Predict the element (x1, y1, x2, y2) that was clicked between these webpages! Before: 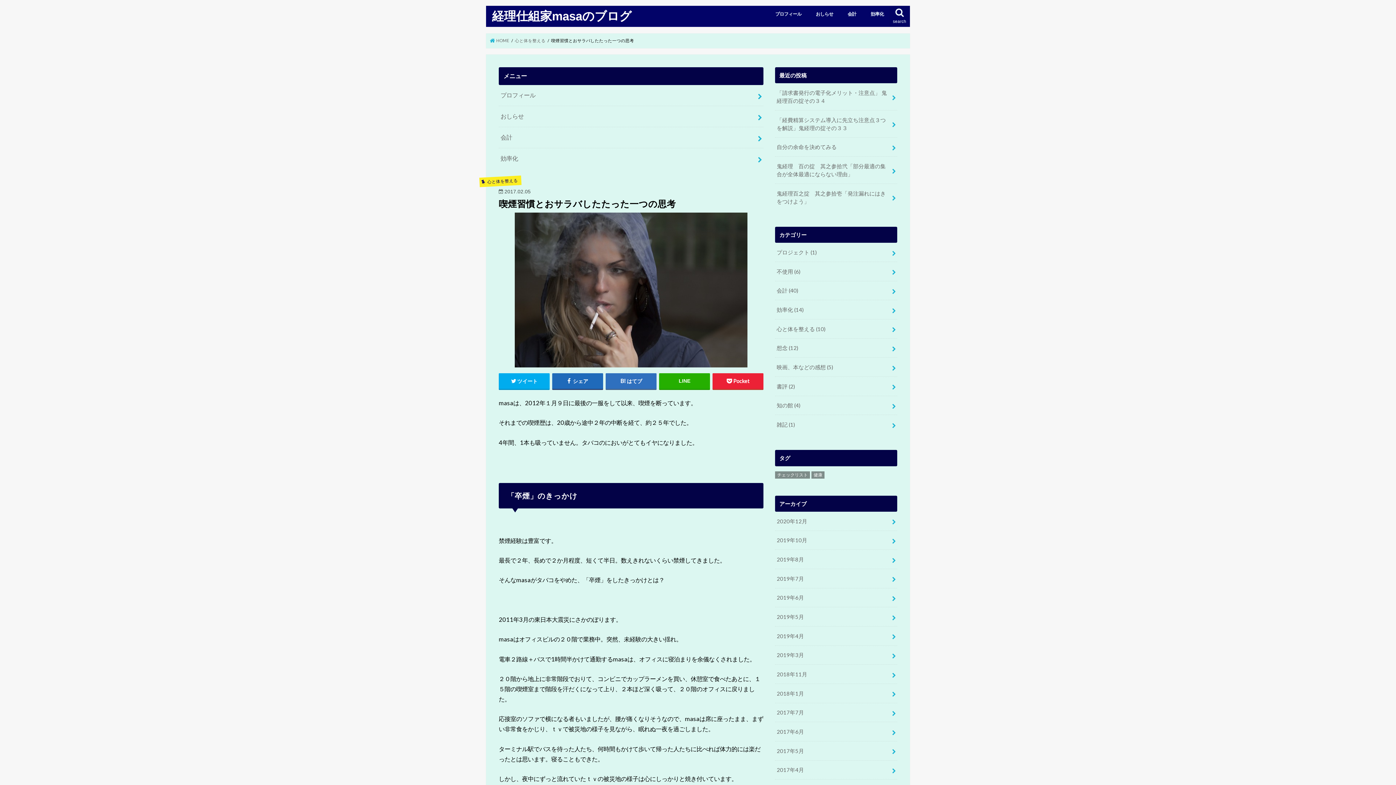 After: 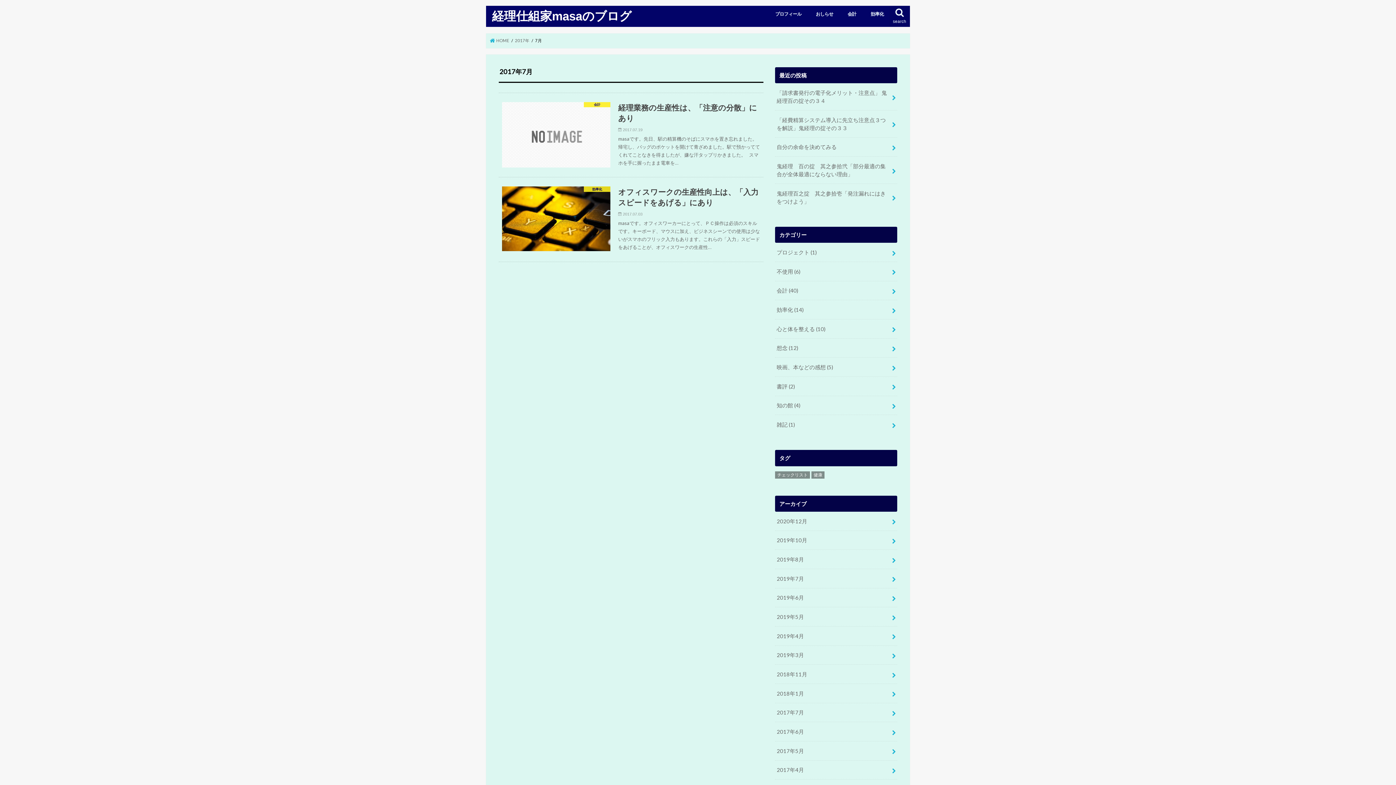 Action: bbox: (775, 703, 897, 722) label: 2017年7月